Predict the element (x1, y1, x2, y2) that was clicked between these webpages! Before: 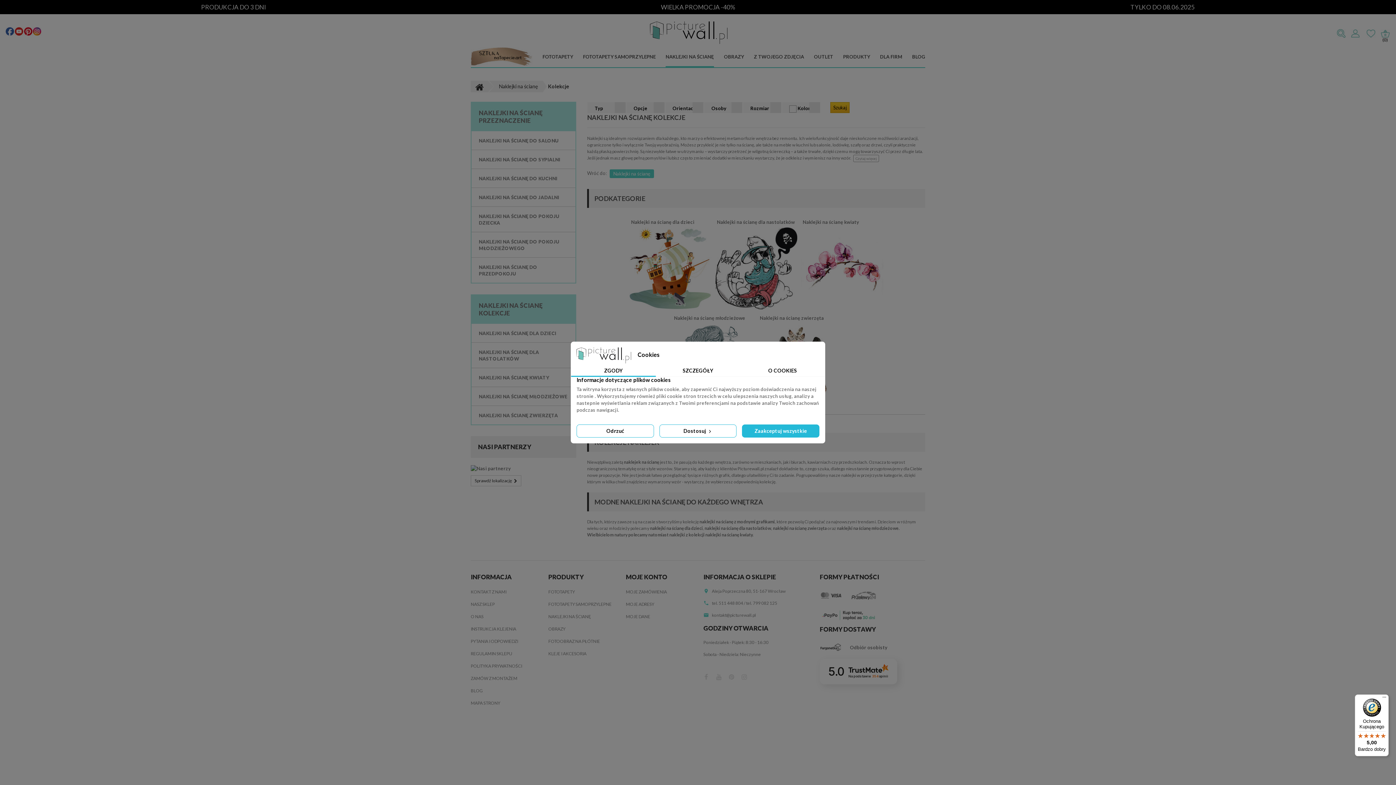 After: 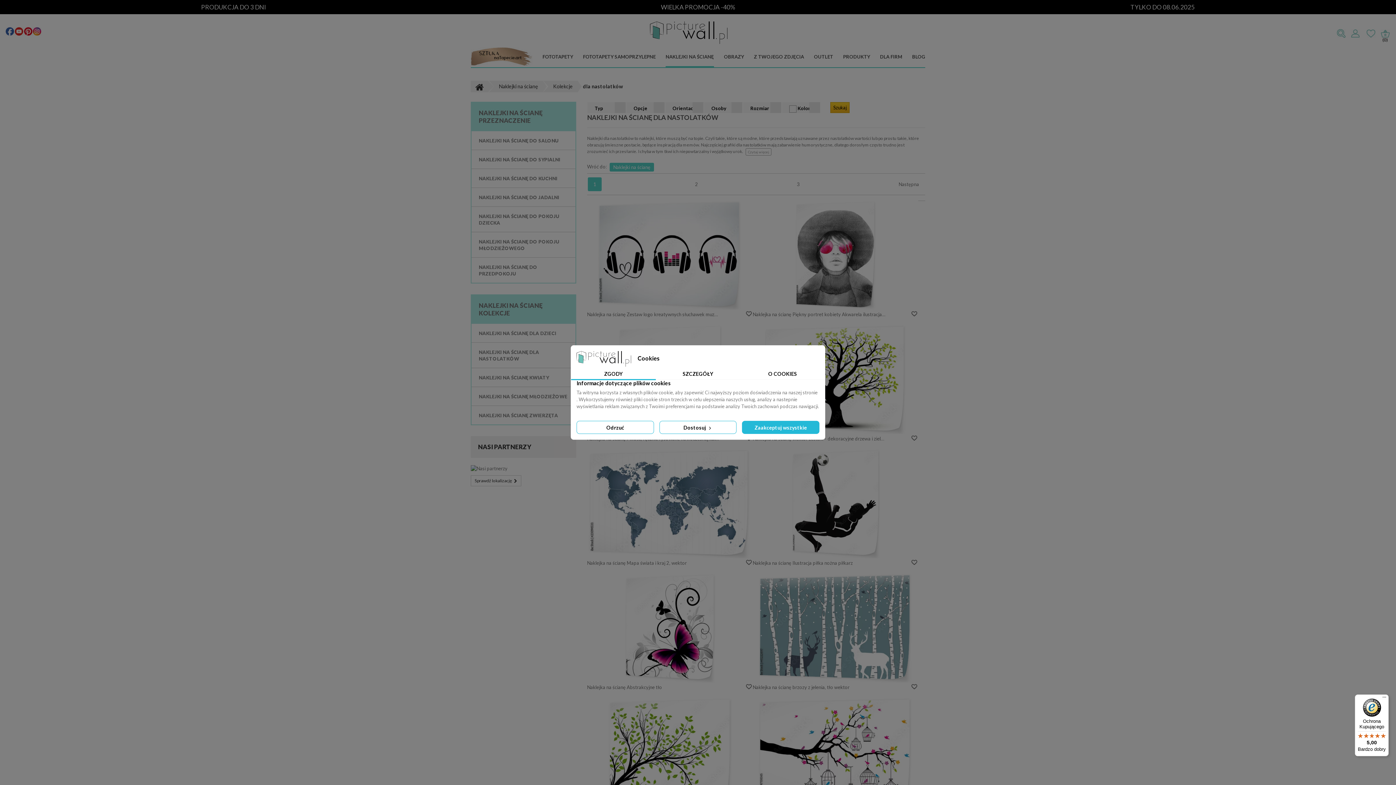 Action: bbox: (471, 342, 575, 368) label: NAKLEJKI NA ŚCIANĘ DLA NASTOLATKÓW